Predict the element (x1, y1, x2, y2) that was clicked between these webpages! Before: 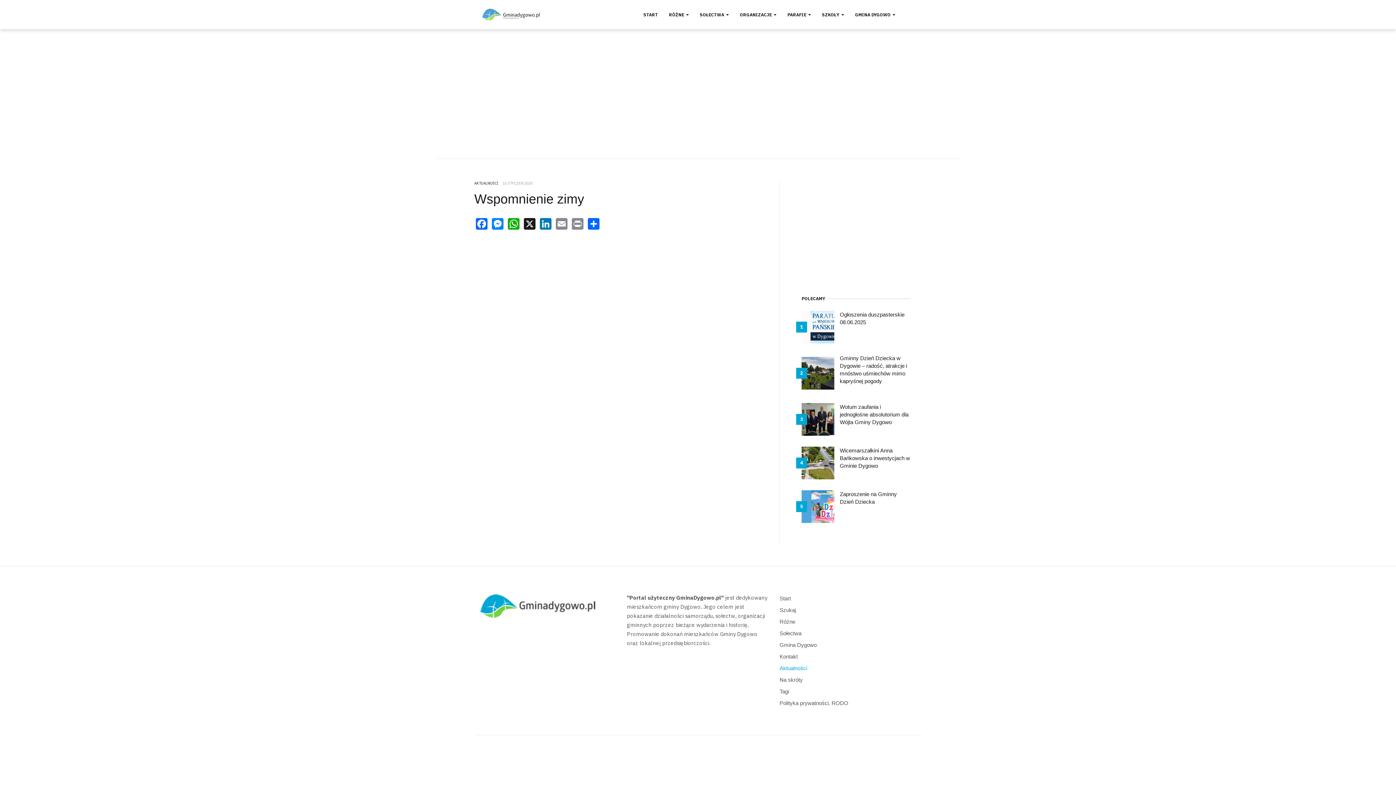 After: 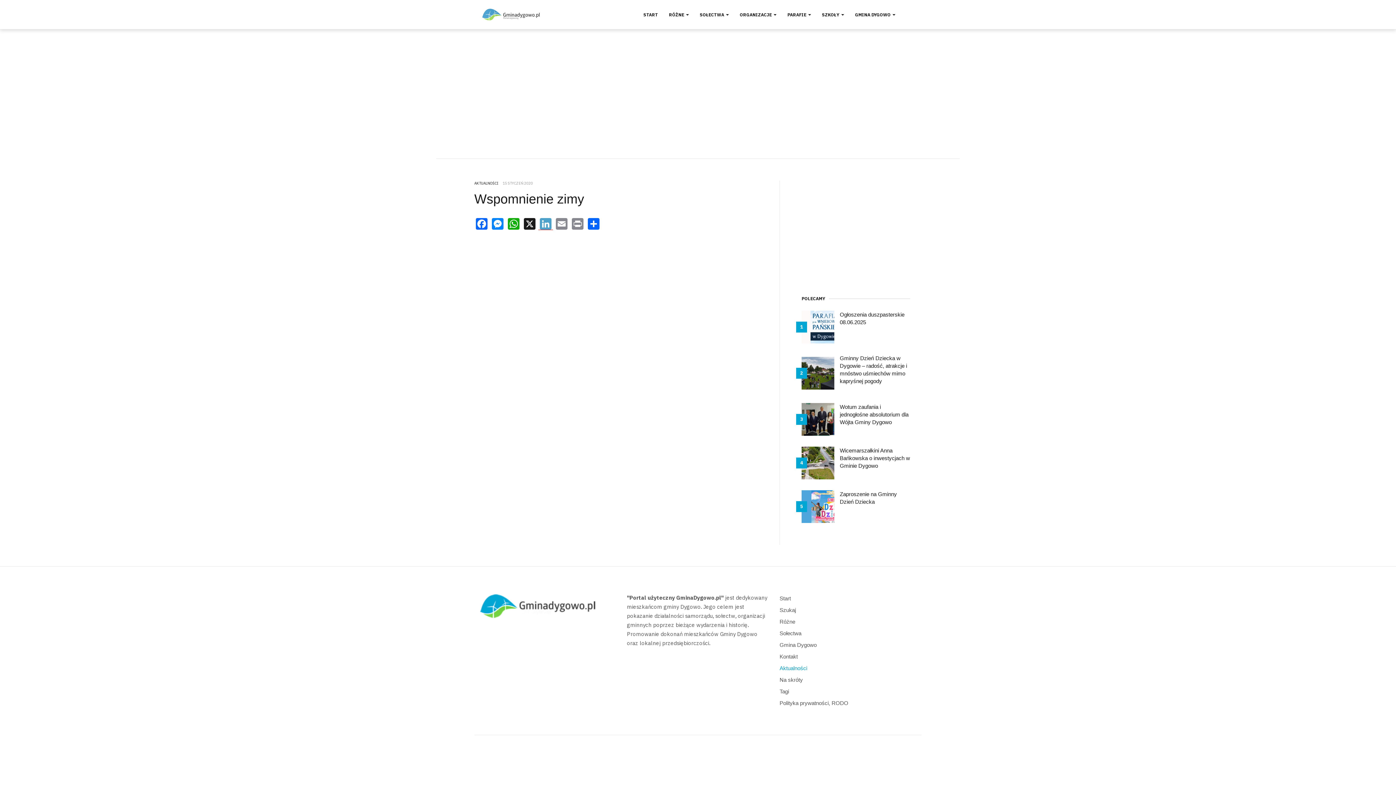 Action: label: LinkedIn bbox: (538, 216, 552, 230)